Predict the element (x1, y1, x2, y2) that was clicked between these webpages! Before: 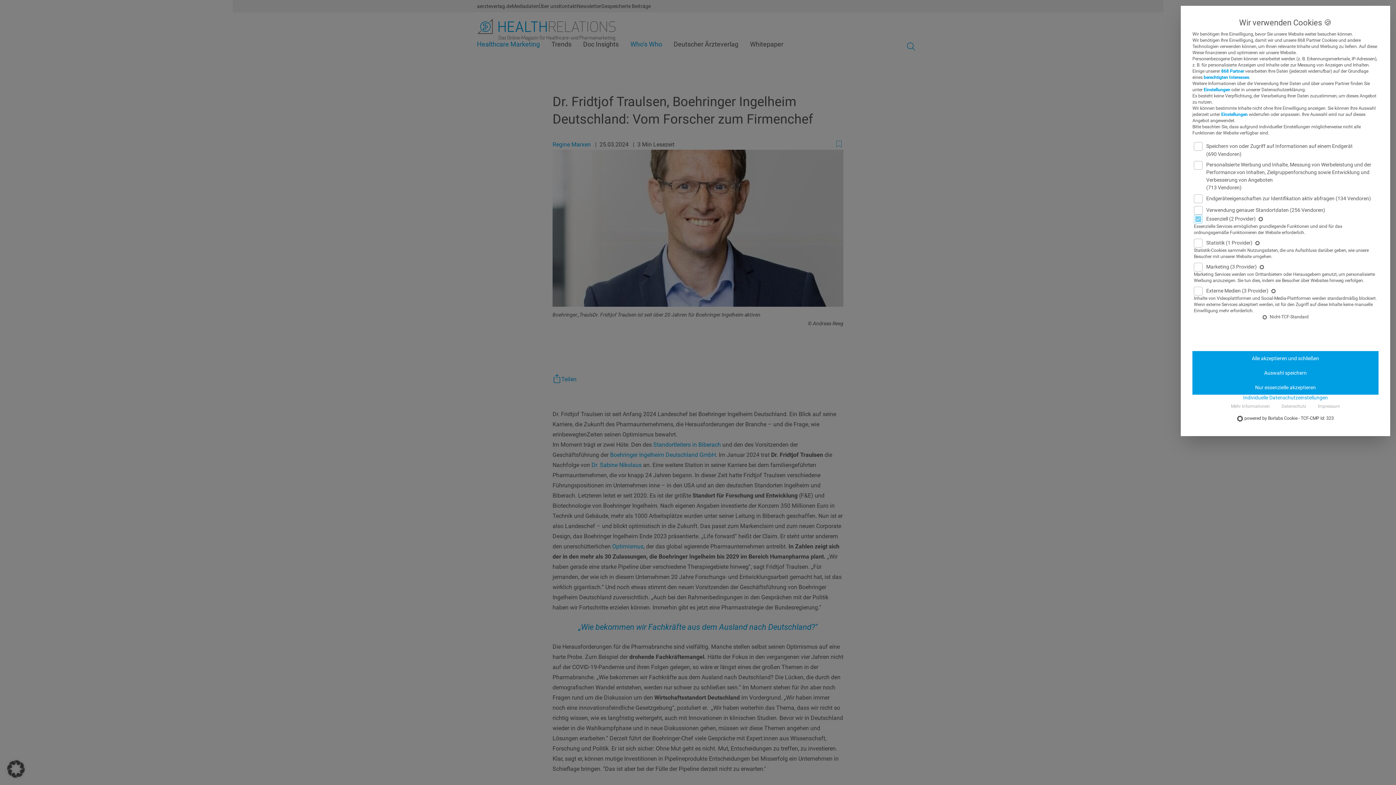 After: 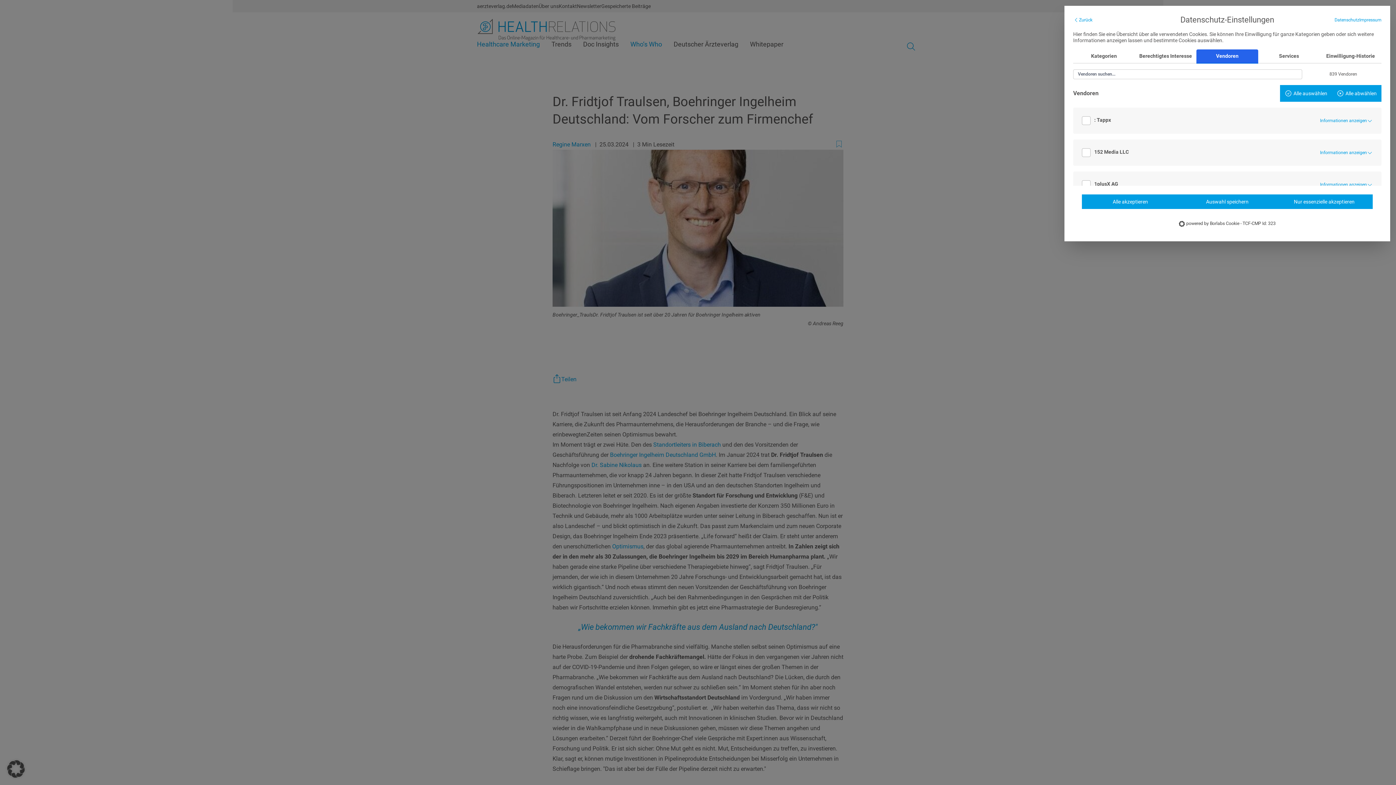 Action: label: 868 Partner bbox: (1221, 68, 1244, 73)